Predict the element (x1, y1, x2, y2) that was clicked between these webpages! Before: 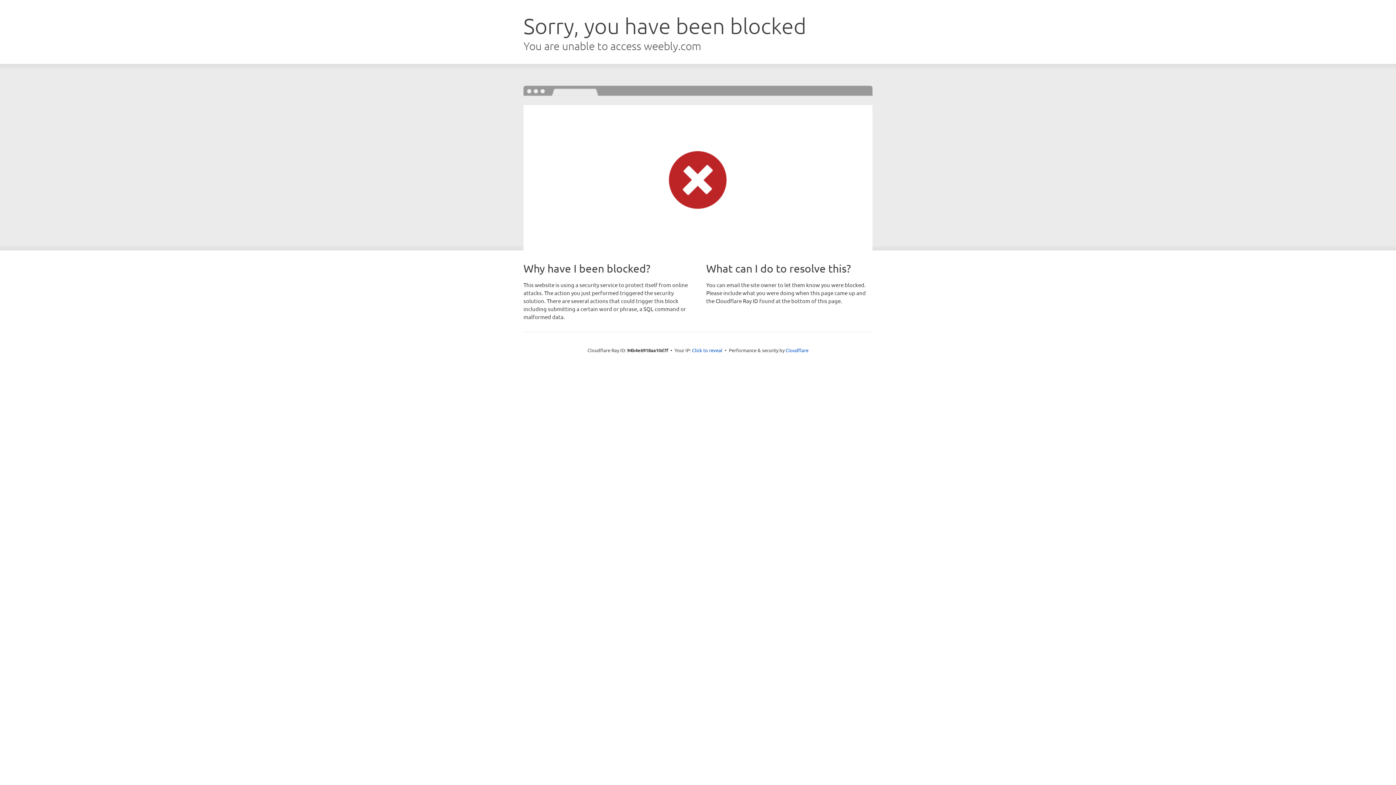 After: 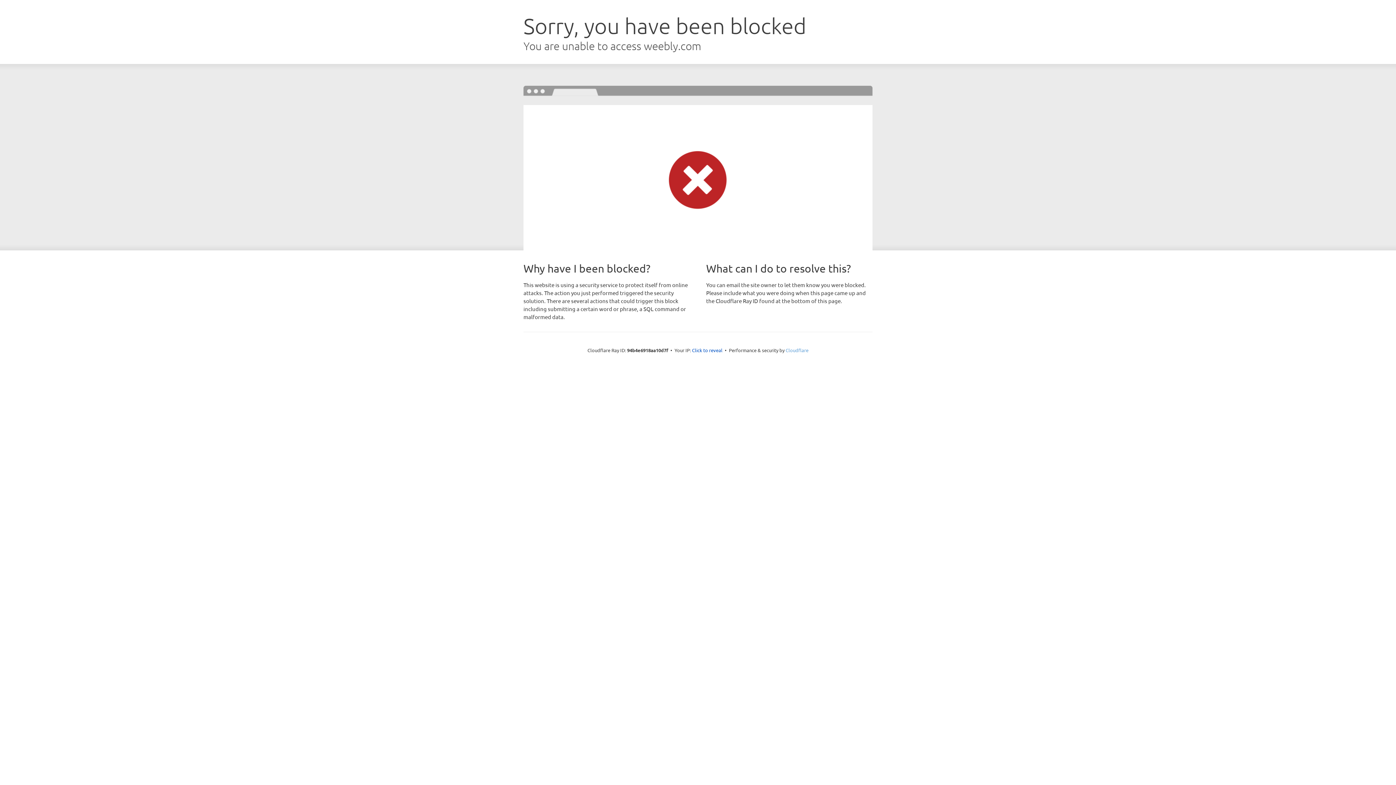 Action: bbox: (785, 347, 808, 353) label: Cloudflare